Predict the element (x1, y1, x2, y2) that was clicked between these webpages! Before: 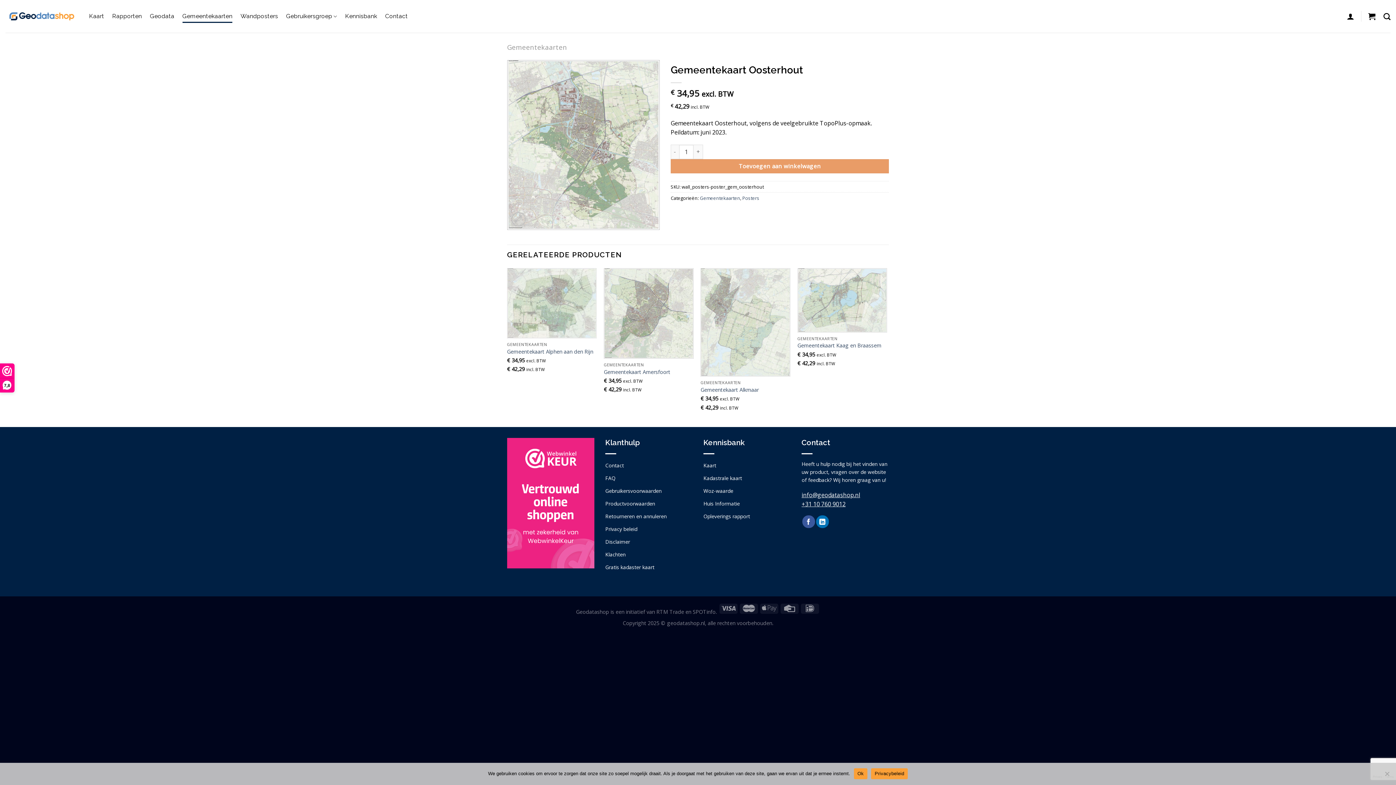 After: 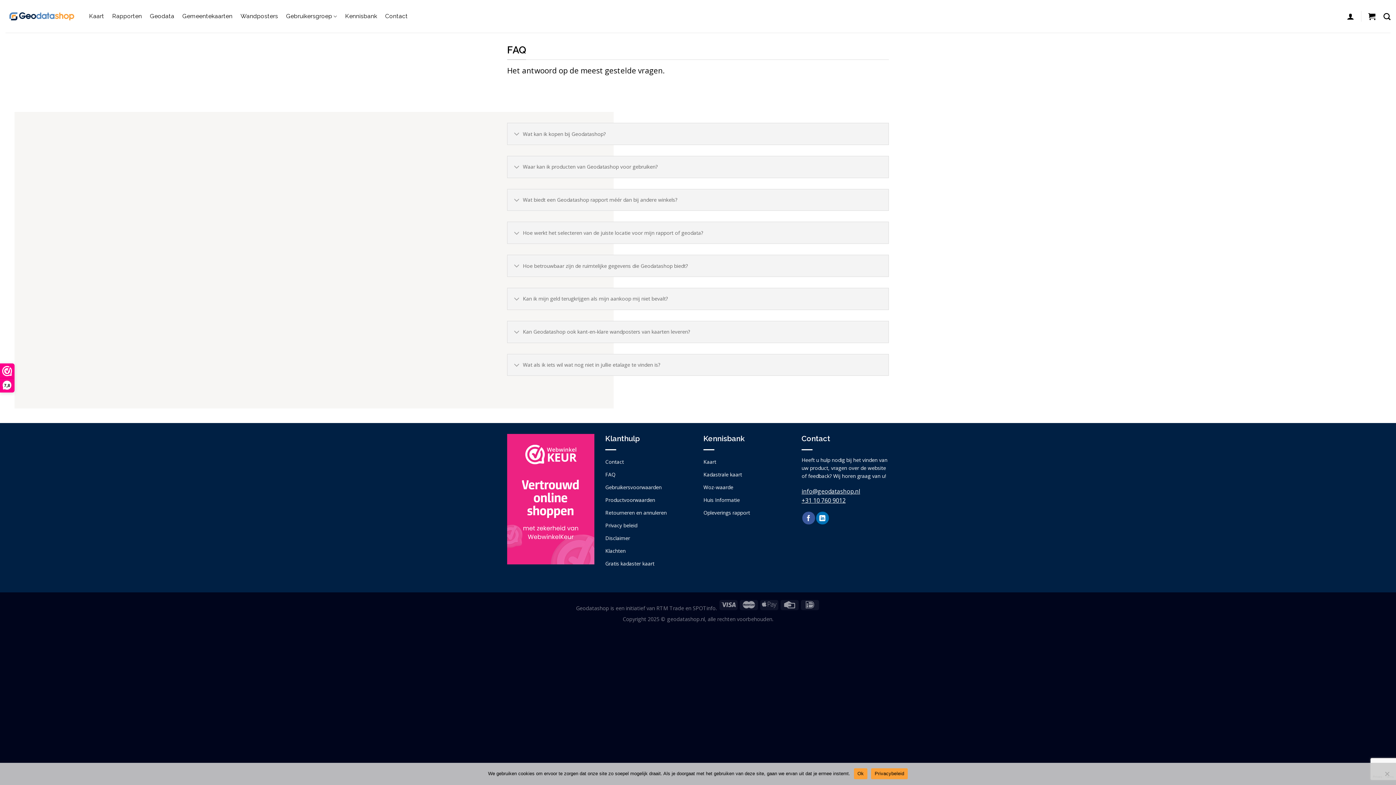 Action: label: FAQ bbox: (605, 473, 692, 485)